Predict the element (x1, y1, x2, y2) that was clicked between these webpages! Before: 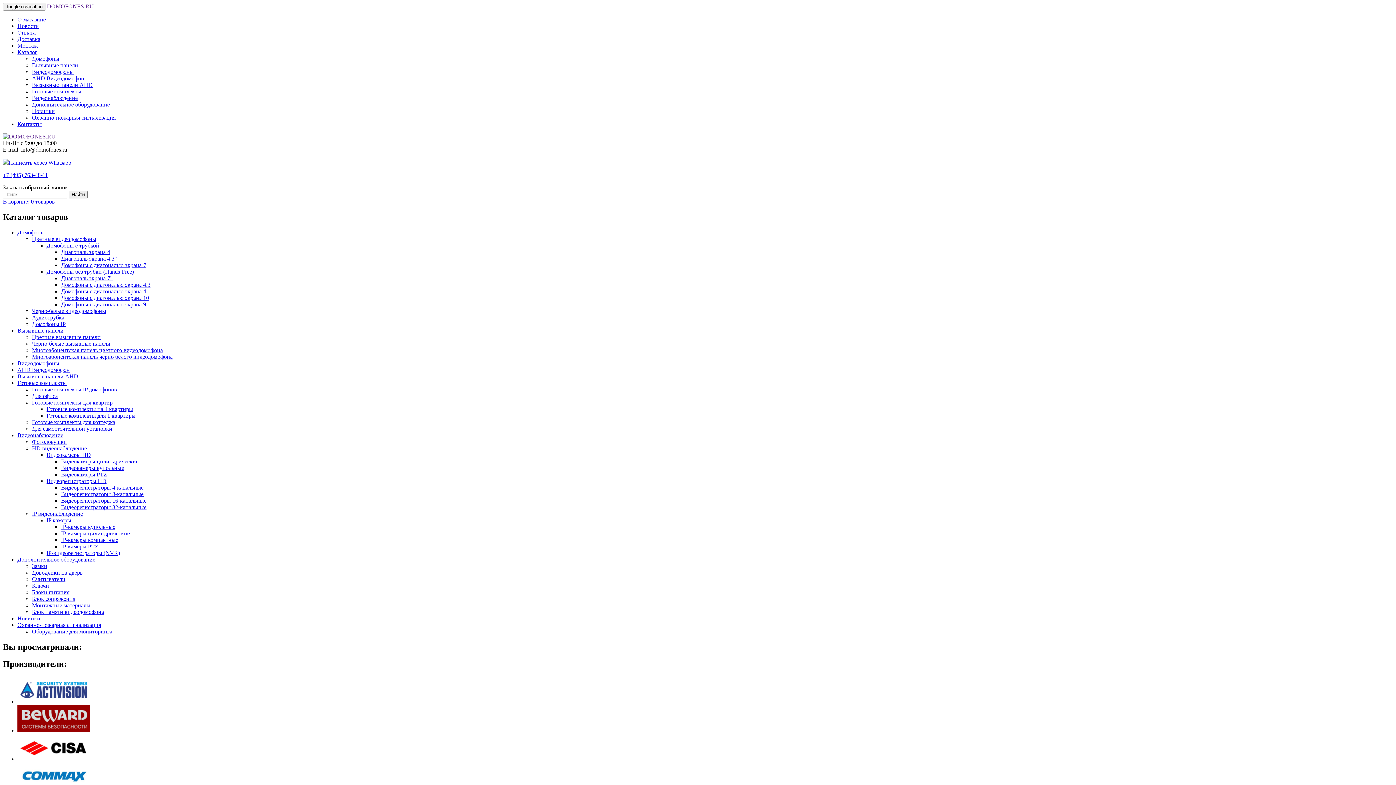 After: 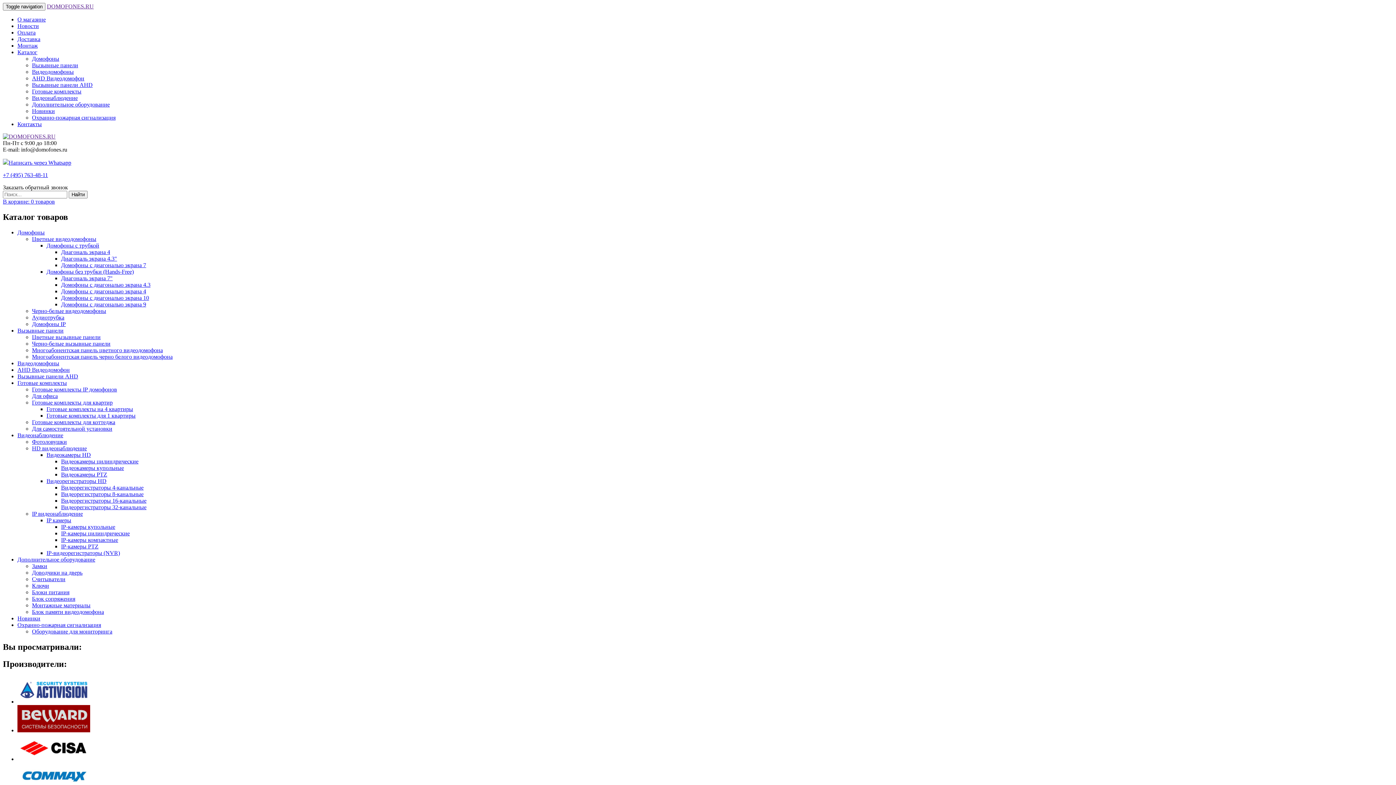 Action: bbox: (61, 288, 146, 294) label: Домофоны с диагональю экрана 4